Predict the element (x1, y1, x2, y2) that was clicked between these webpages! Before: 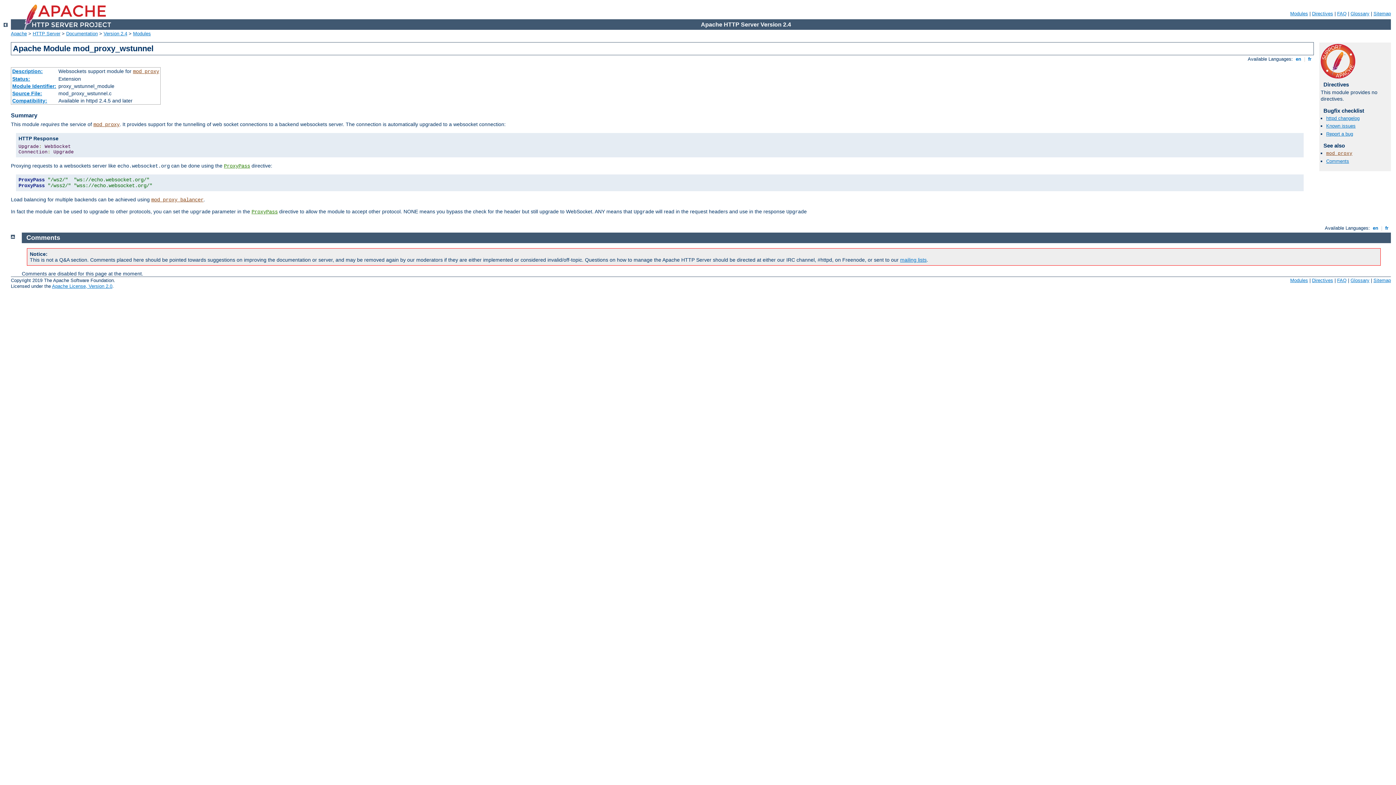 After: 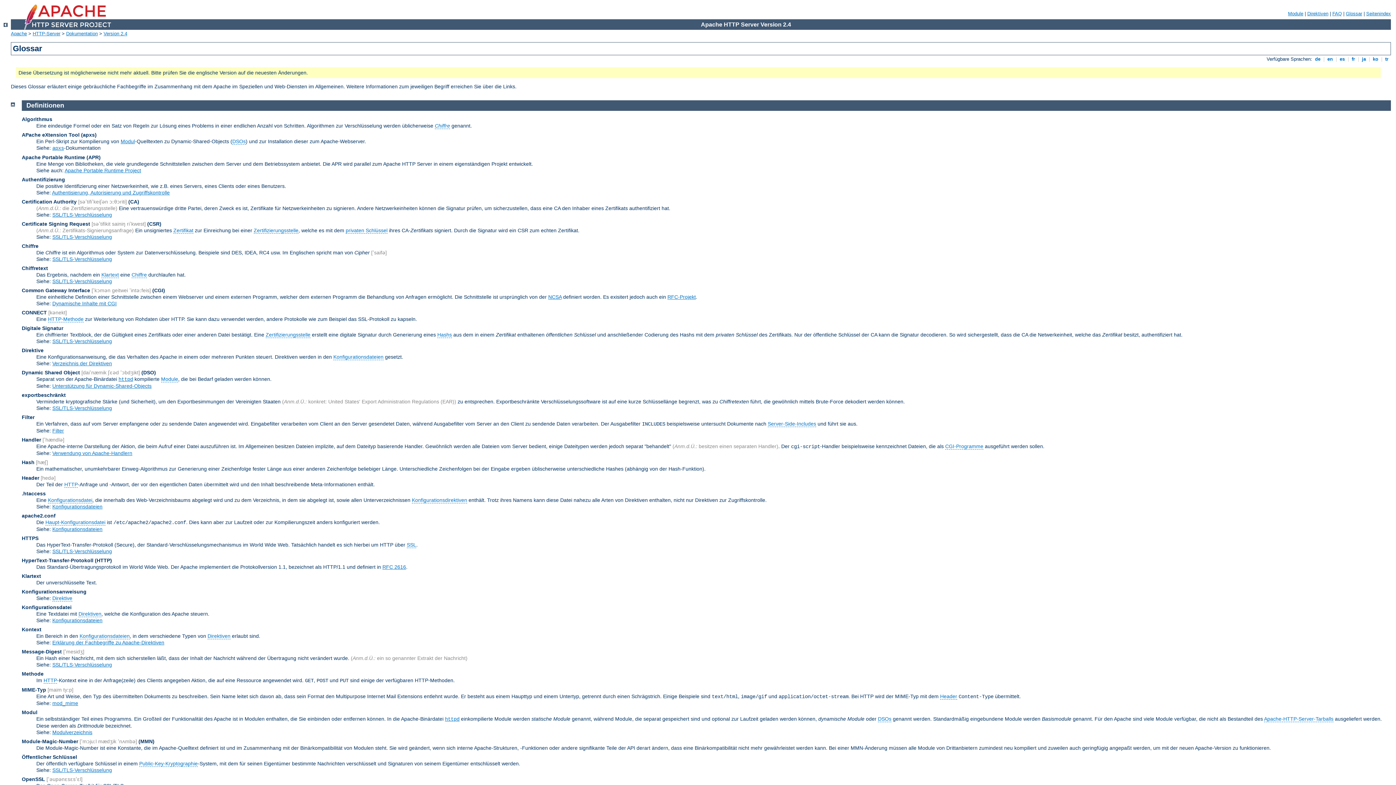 Action: bbox: (1350, 10, 1369, 16) label: Glossary